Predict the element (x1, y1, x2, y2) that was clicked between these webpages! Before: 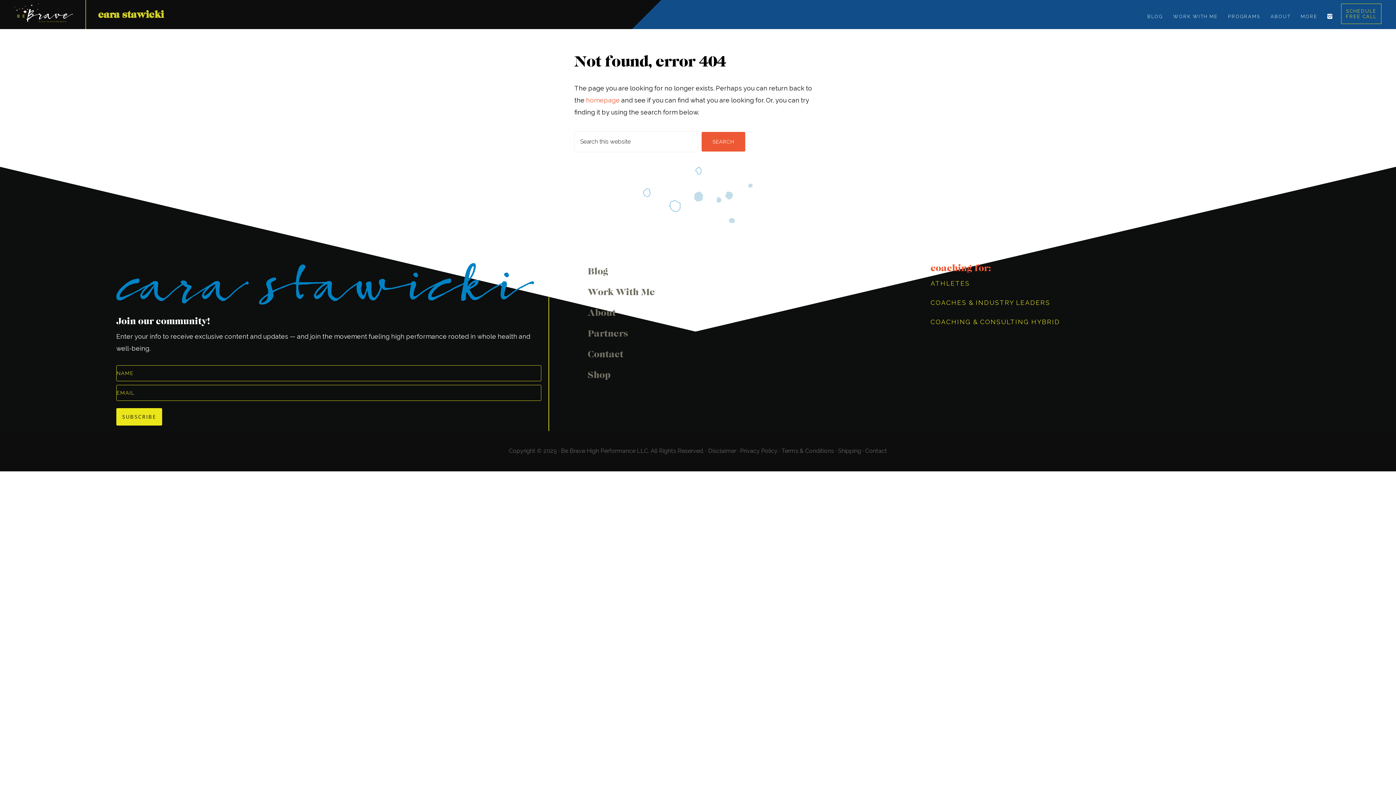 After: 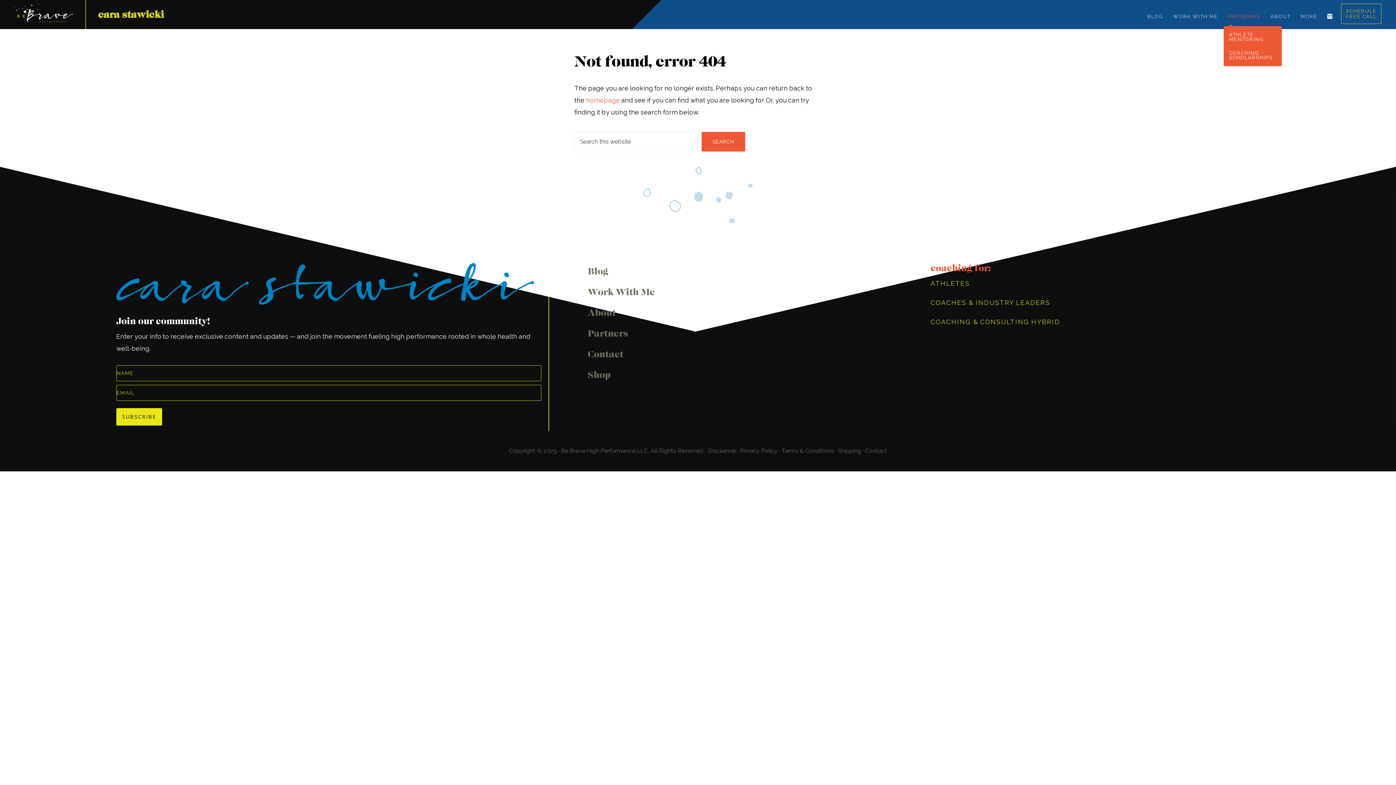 Action: bbox: (1224, 8, 1265, 24) label: PROGRAMS